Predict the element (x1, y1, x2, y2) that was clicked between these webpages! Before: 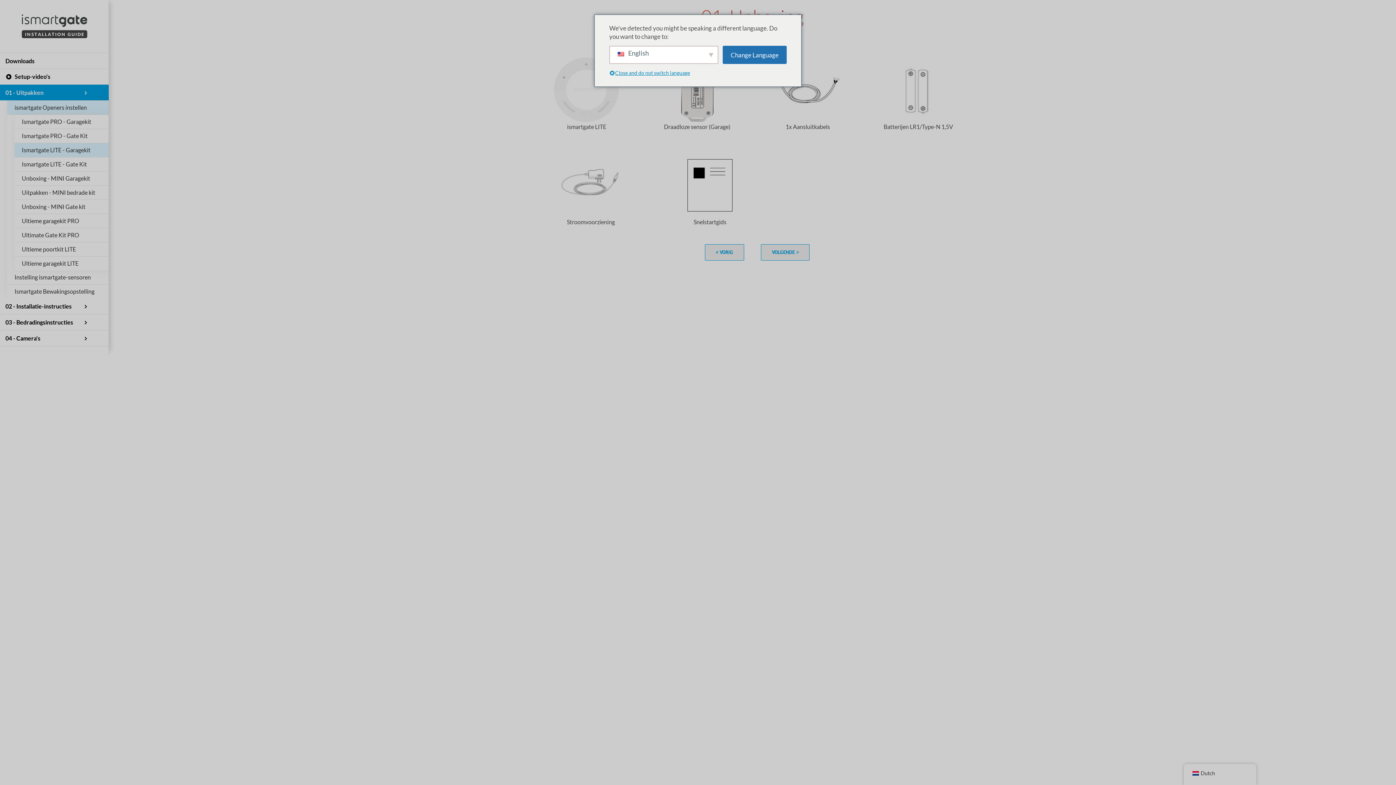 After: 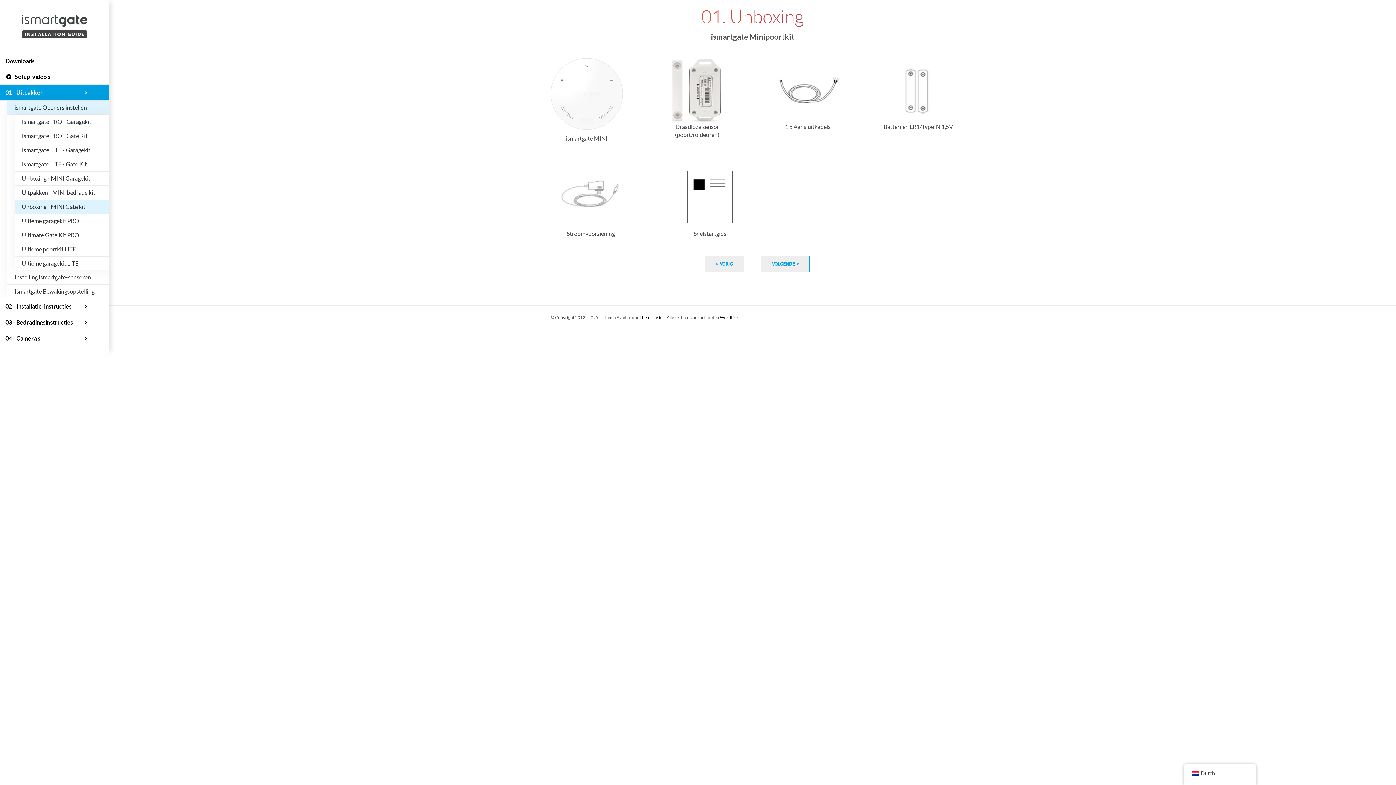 Action: bbox: (14, 200, 123, 214) label: Unboxing - MINI Gate kit